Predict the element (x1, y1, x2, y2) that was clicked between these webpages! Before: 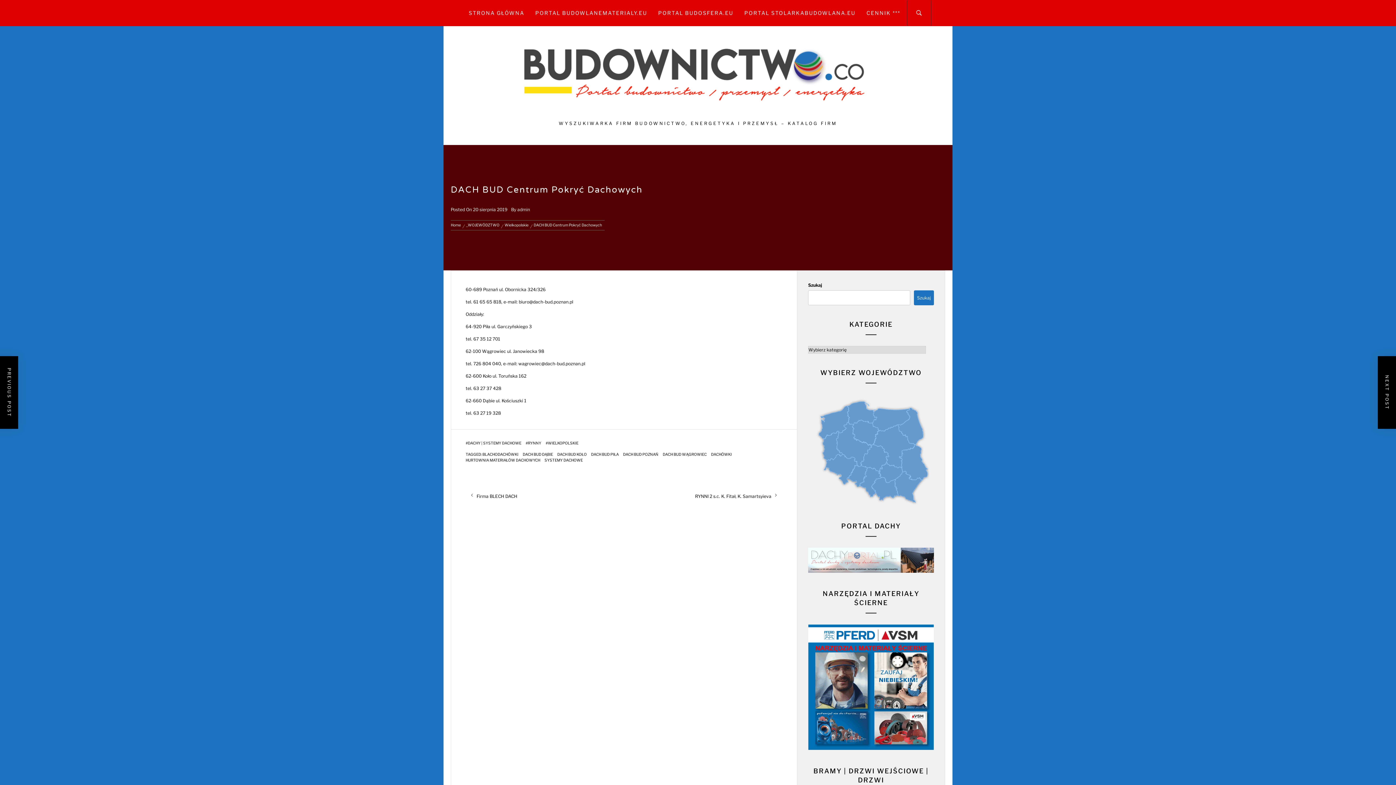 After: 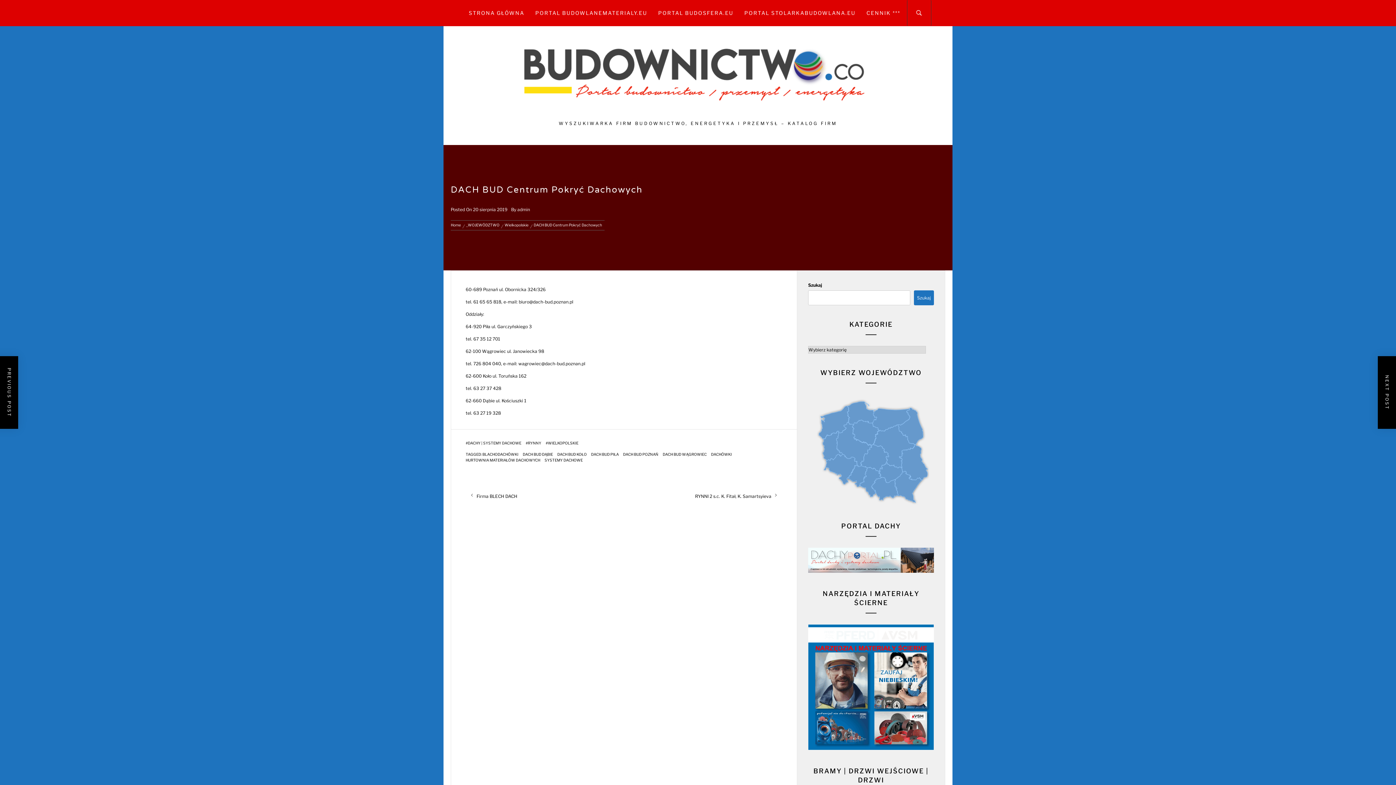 Action: bbox: (808, 746, 934, 751)